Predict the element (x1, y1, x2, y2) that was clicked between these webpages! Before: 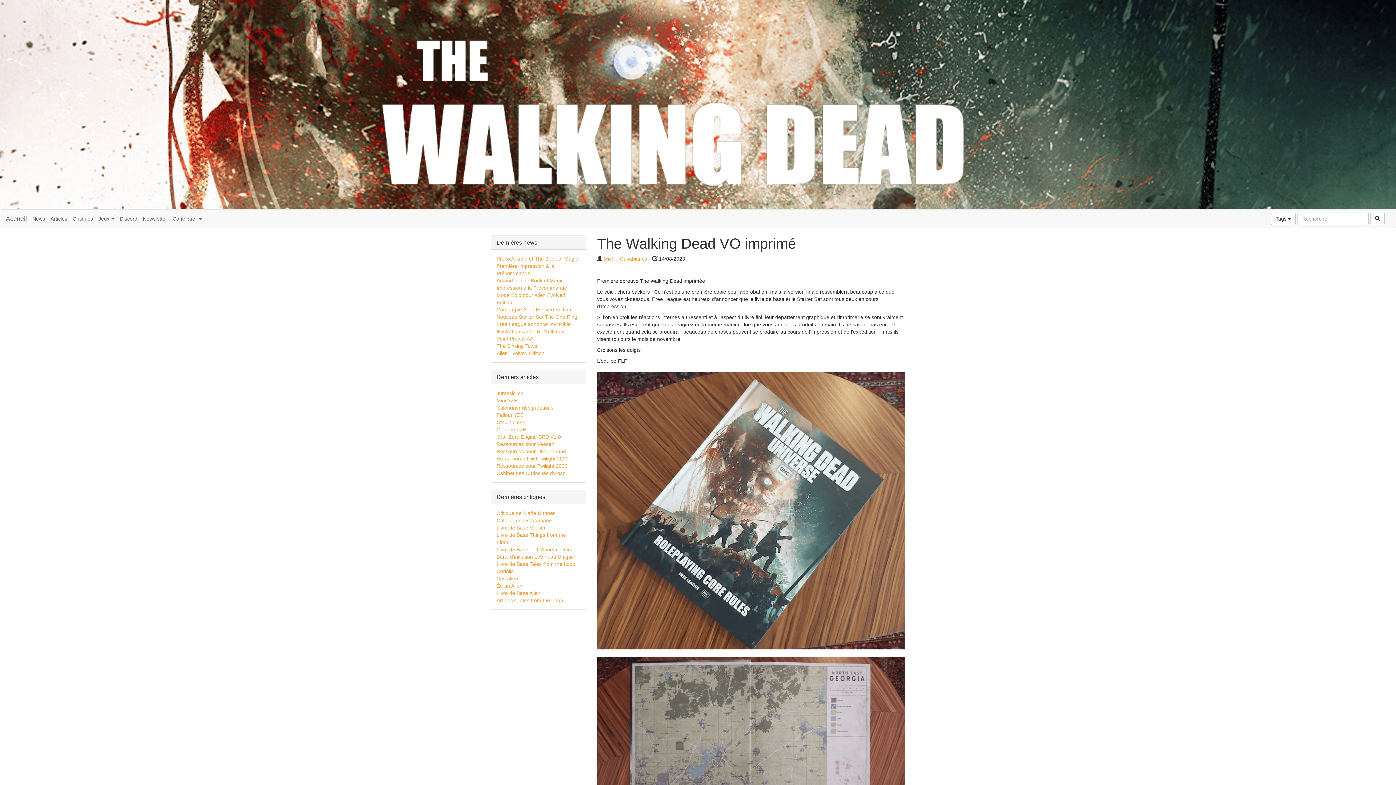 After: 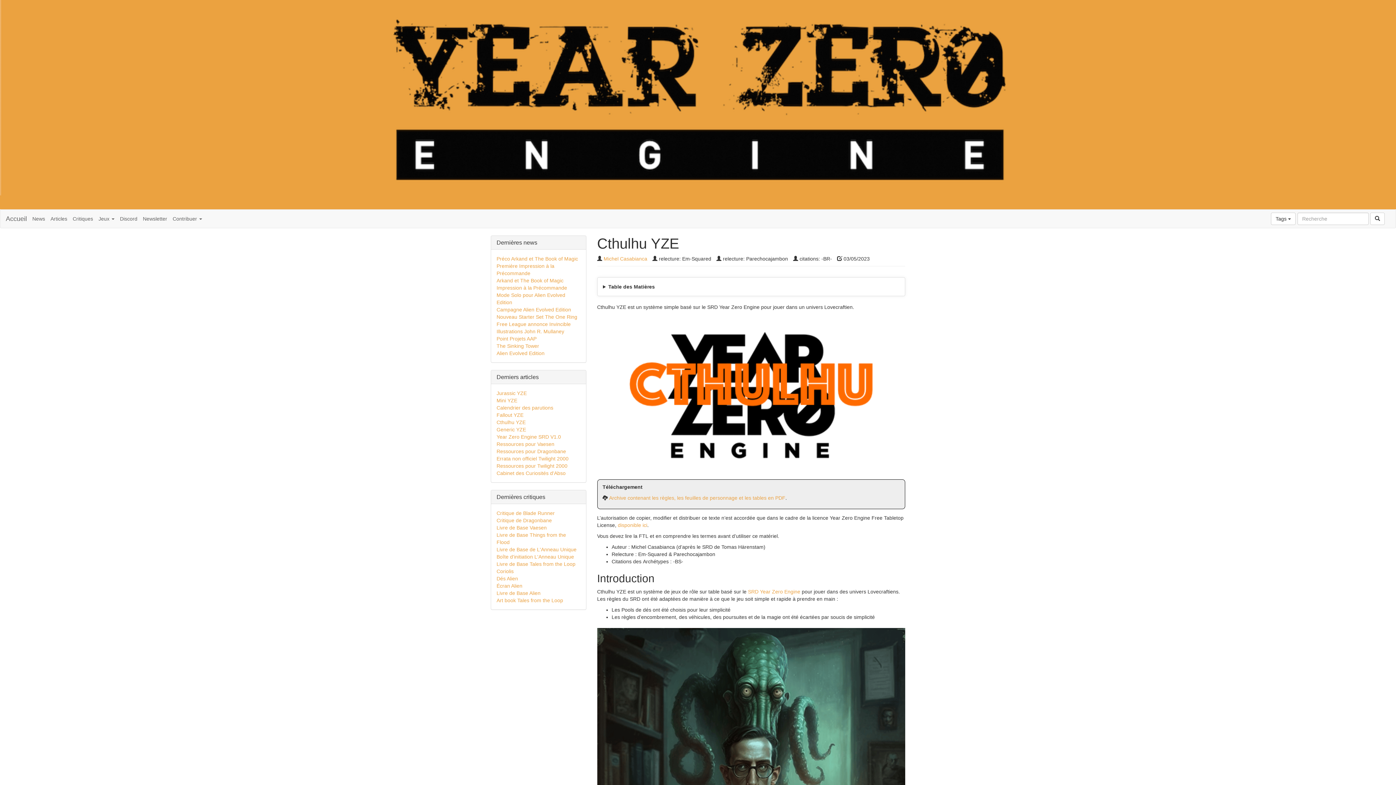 Action: bbox: (496, 419, 525, 425) label: Cthulhu YZE